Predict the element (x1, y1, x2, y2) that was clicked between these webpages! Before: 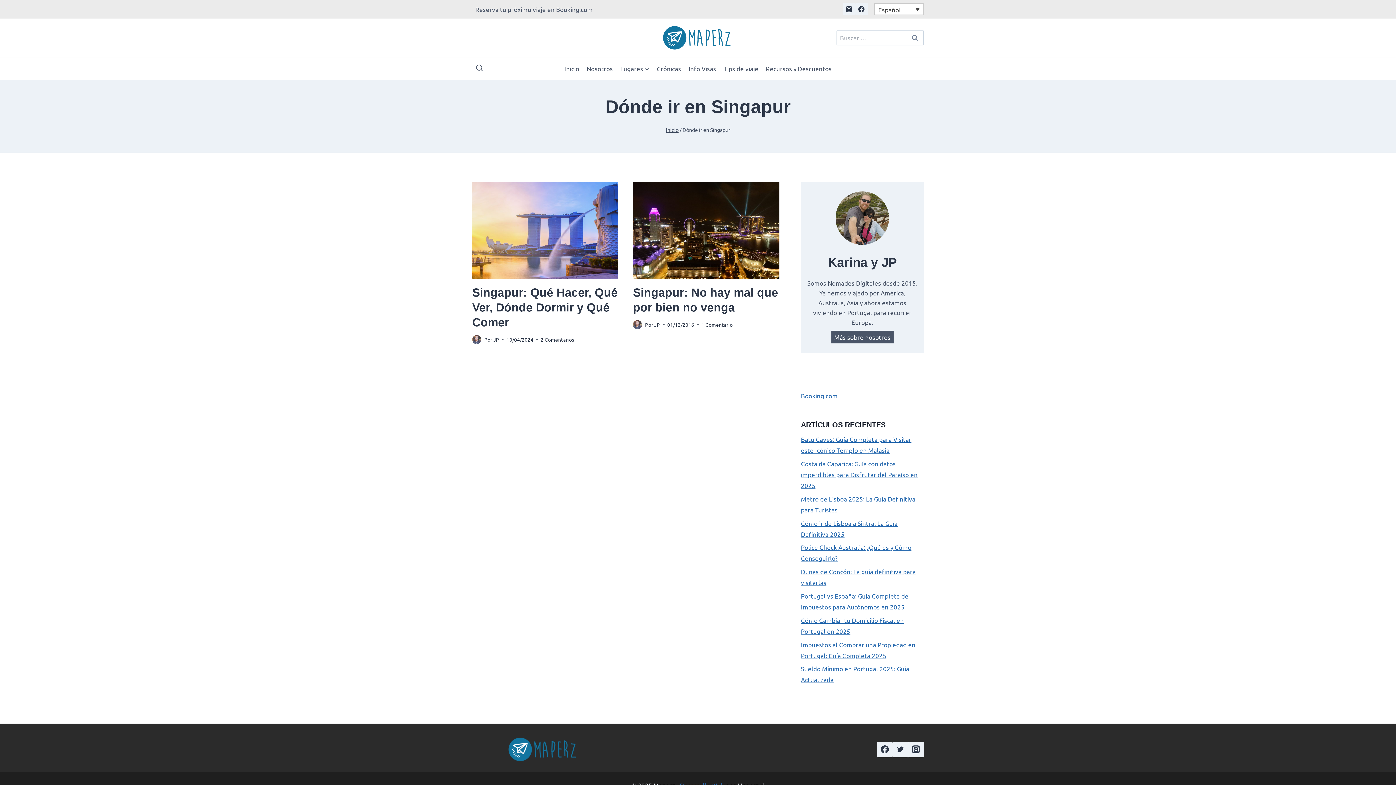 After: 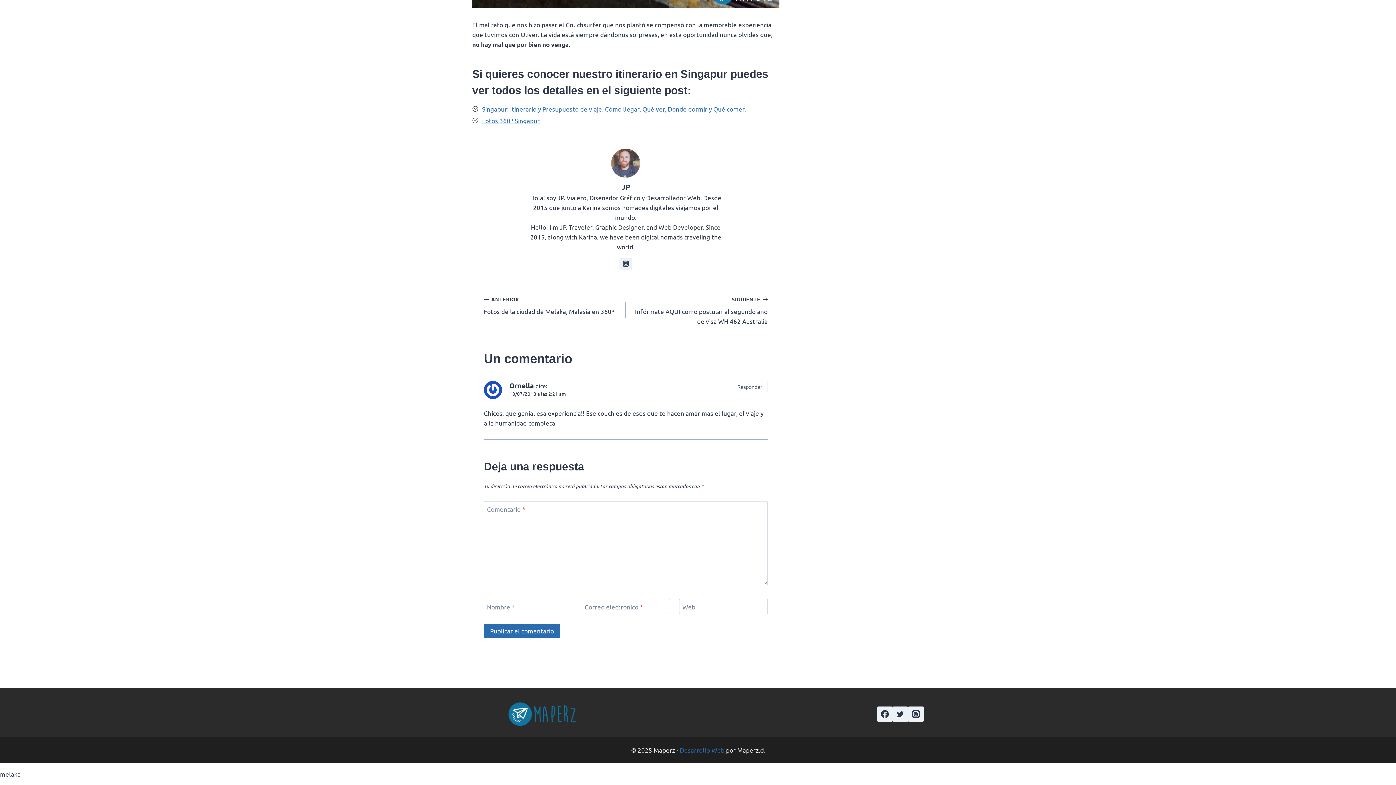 Action: label: 1 Comentario bbox: (701, 321, 732, 328)